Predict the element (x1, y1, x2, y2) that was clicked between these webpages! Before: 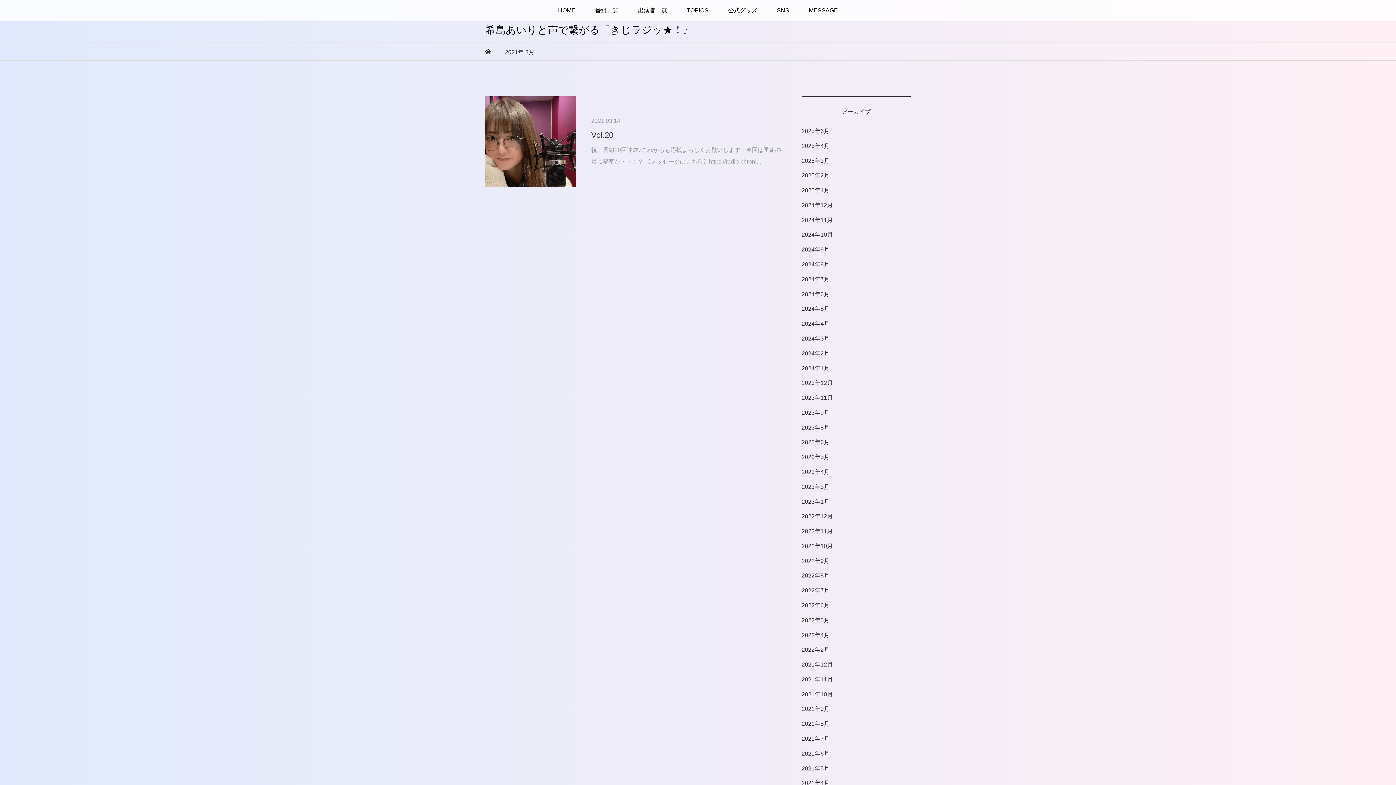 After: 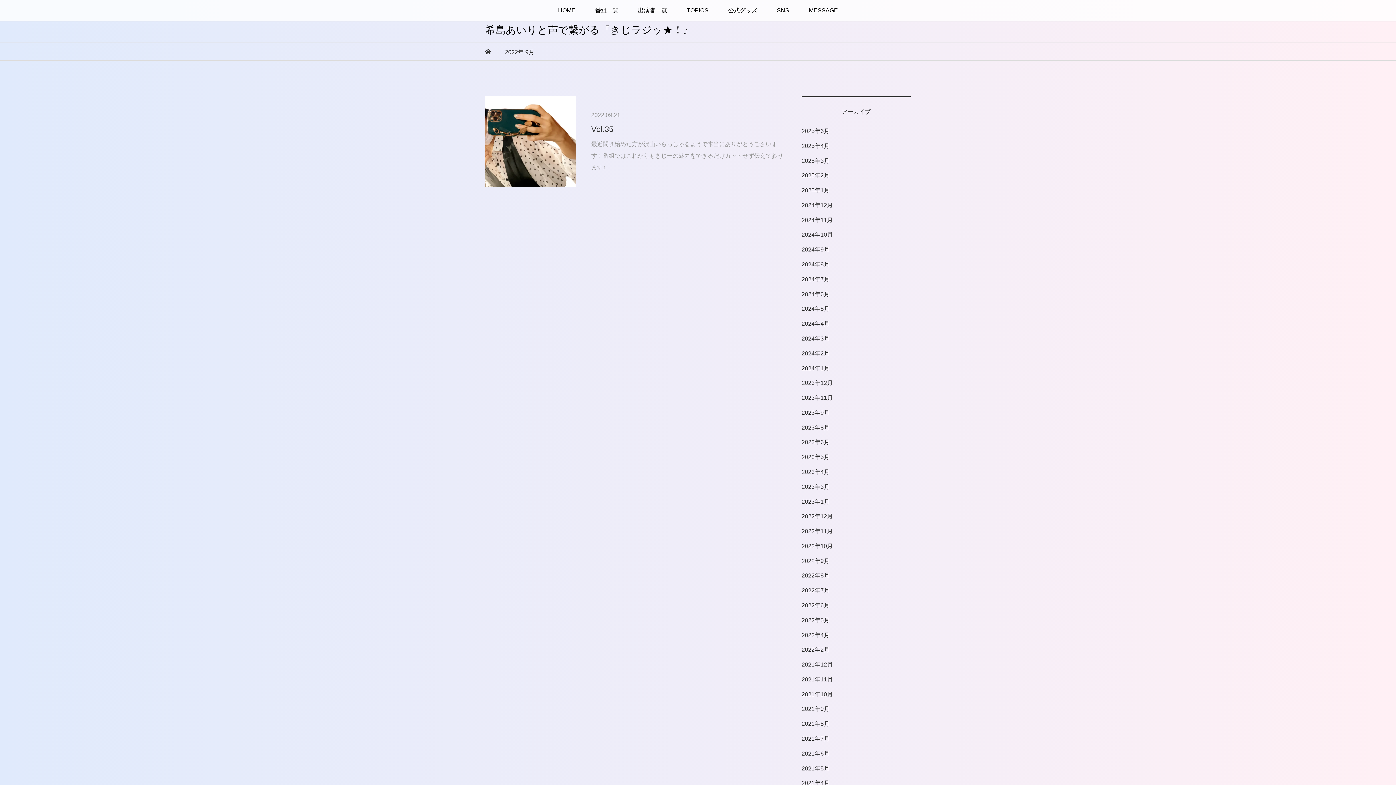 Action: label: 2022年9月 bbox: (801, 553, 829, 568)